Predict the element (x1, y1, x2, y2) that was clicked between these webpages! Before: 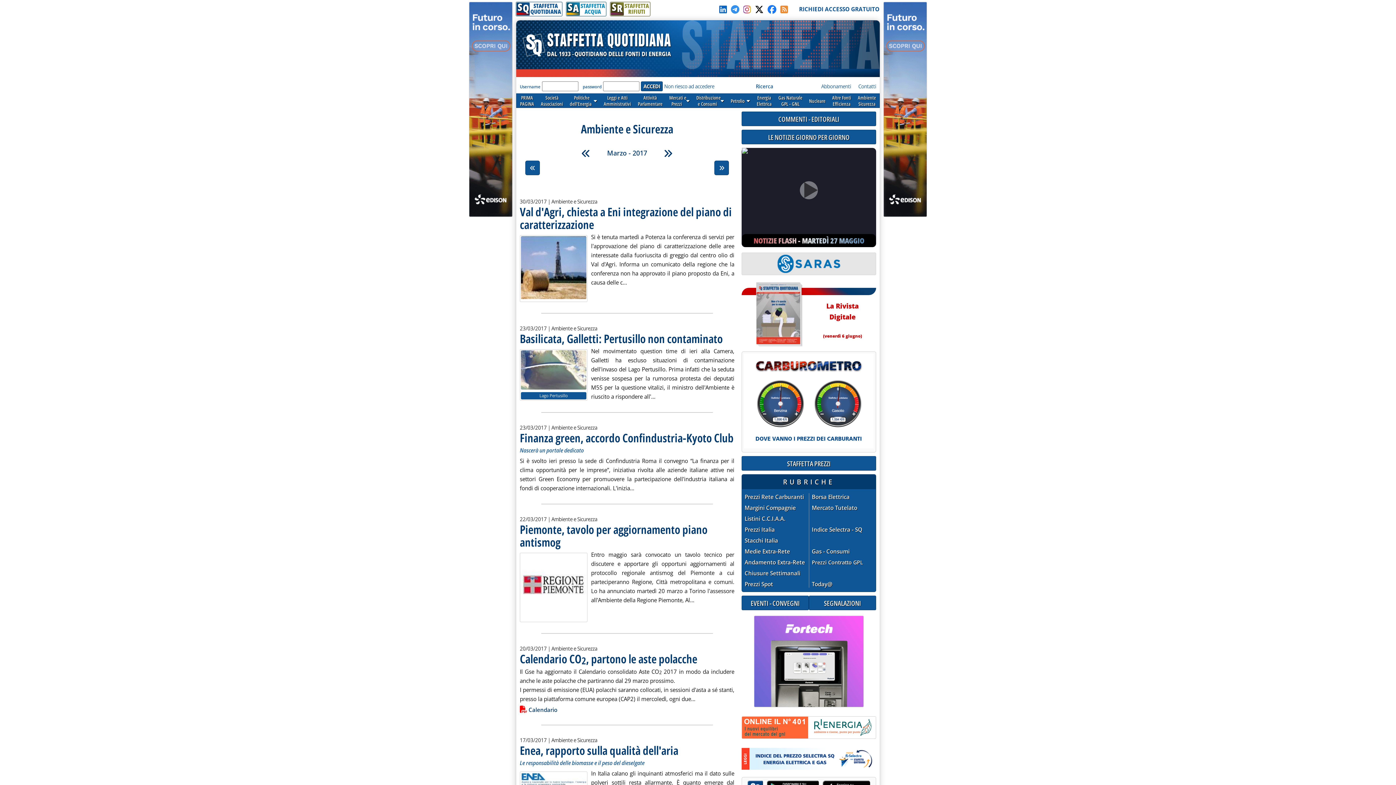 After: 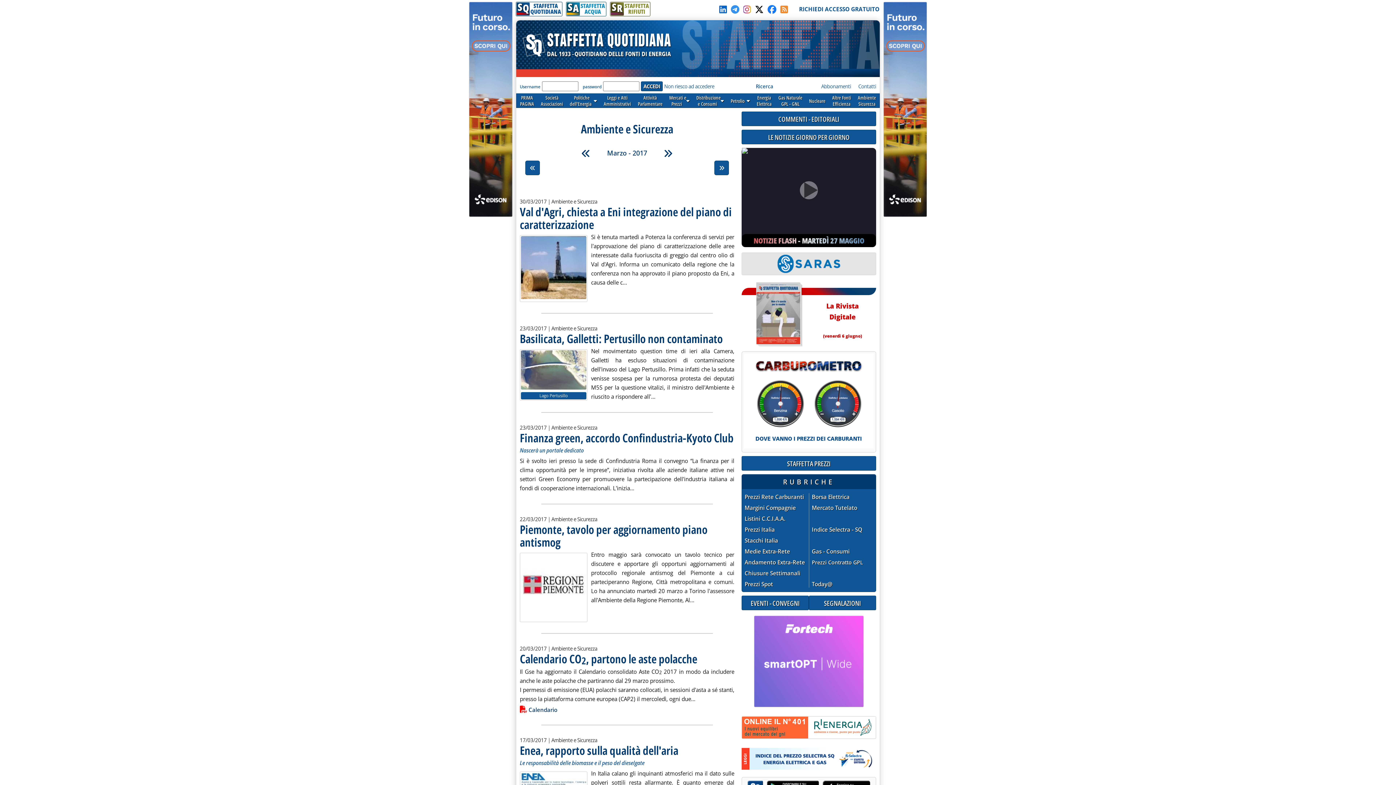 Action: bbox: (743, 3, 751, 15)